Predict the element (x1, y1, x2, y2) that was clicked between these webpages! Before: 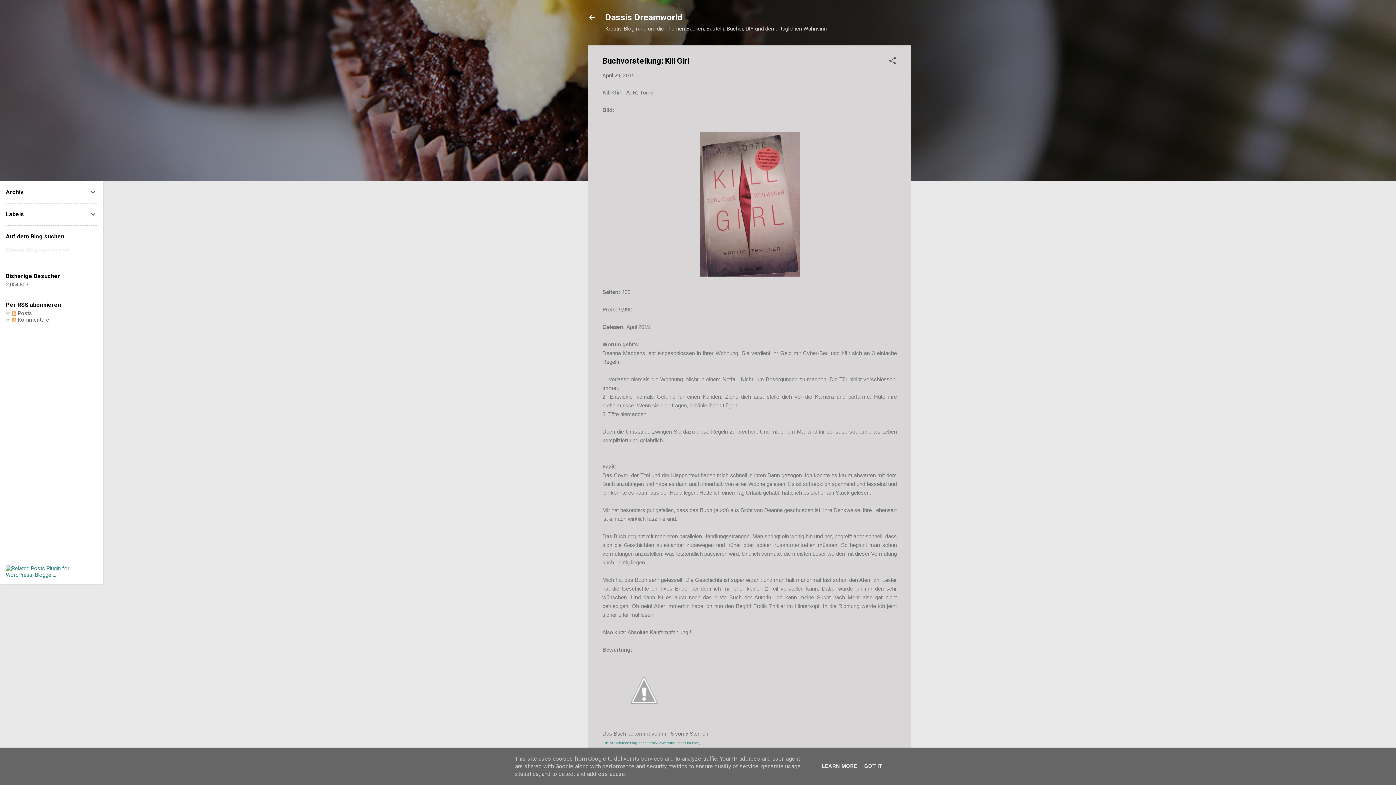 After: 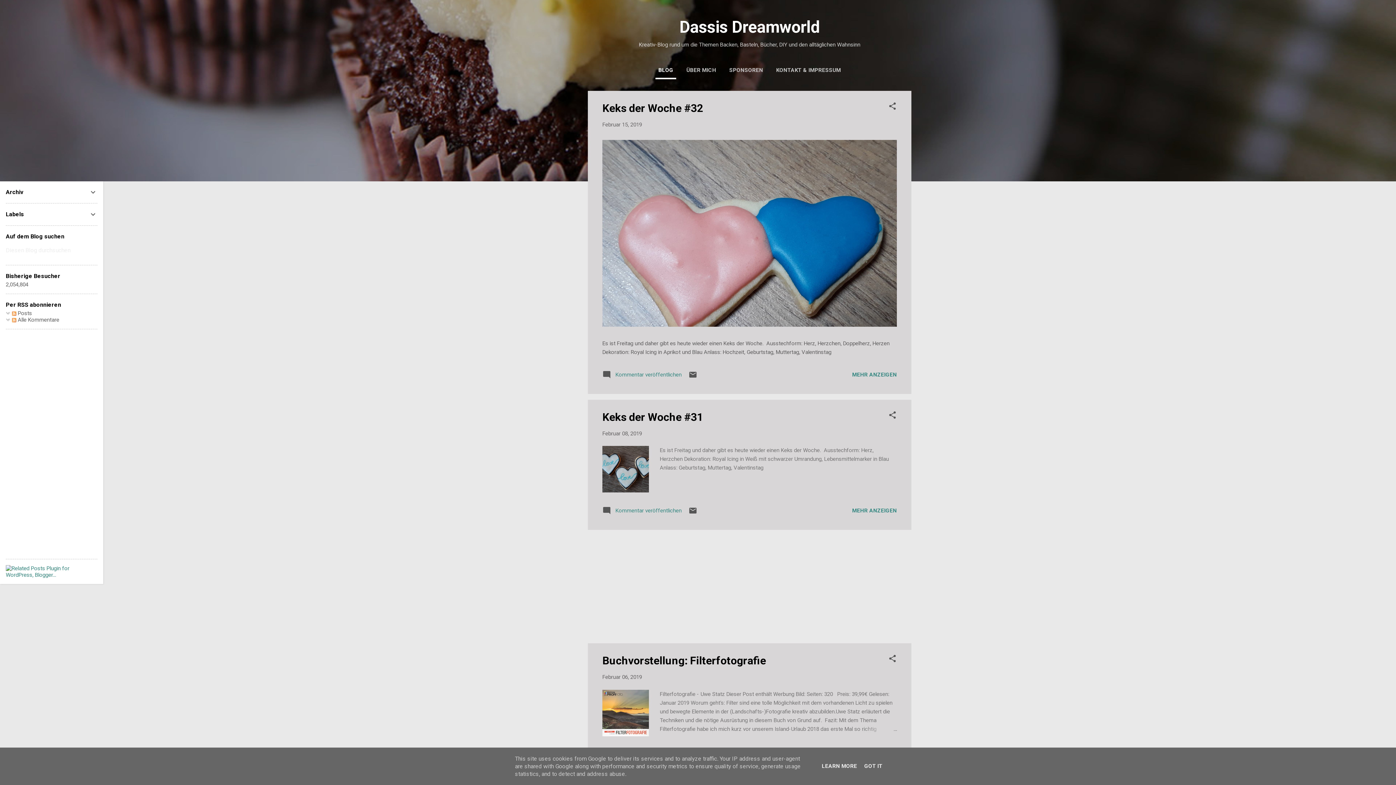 Action: bbox: (583, 8, 601, 26)